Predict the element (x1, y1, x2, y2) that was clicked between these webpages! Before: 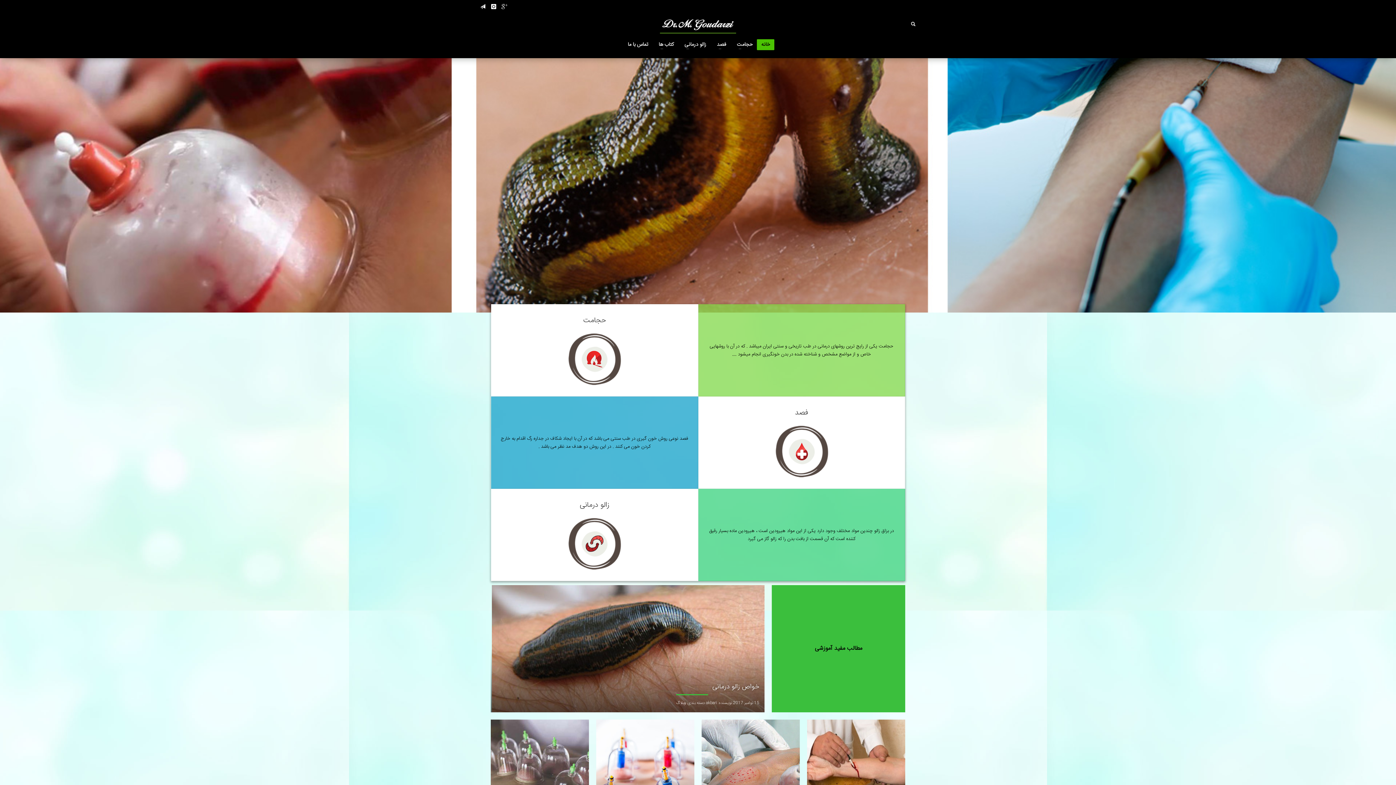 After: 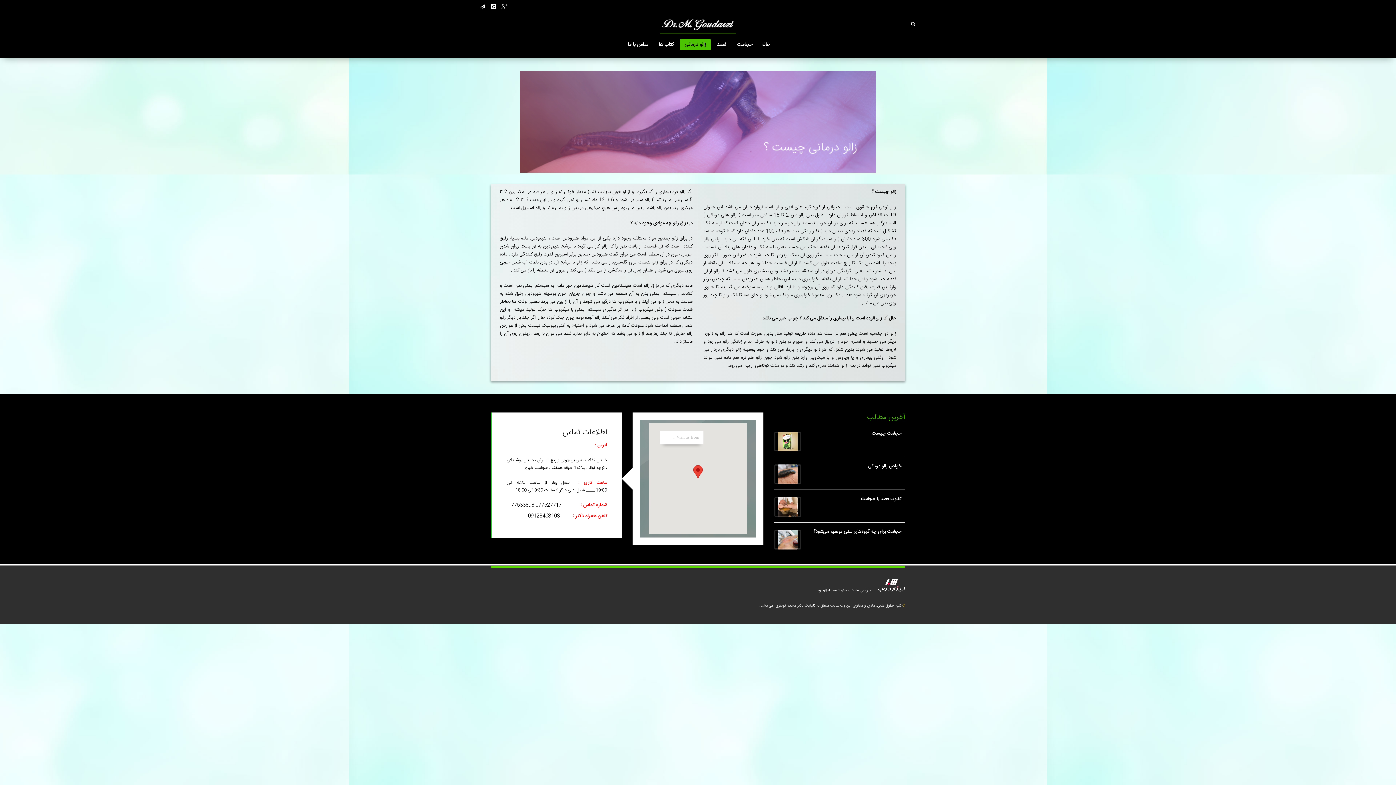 Action: label: در بزاق زالو چندین مواد مختلف وجود دارد یکی از این مواد هیرودین است ، هیرودین ماده بسیار رقیق کننده است که آن قسمت از بافت بدن را که زالو گاز می گیرد bbox: (705, 519, 897, 550)